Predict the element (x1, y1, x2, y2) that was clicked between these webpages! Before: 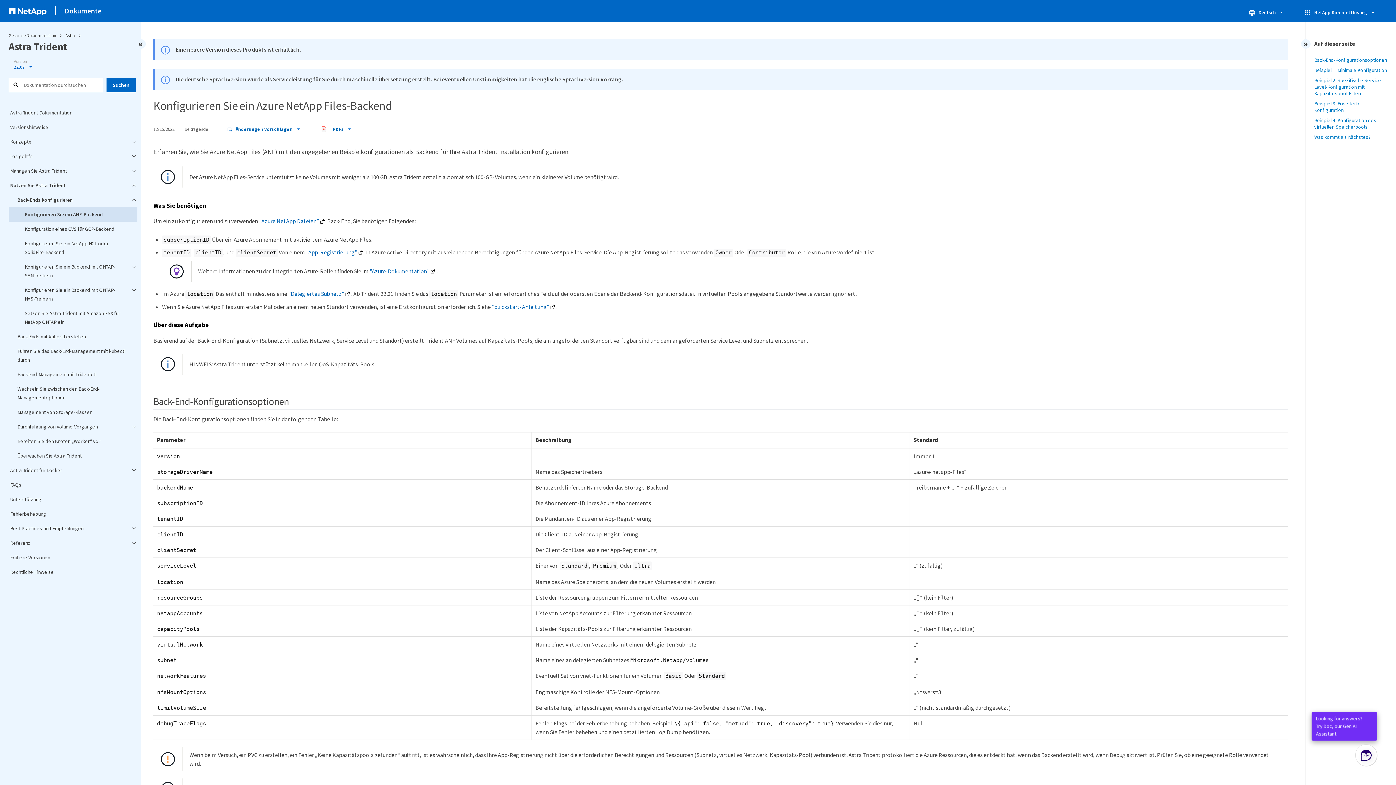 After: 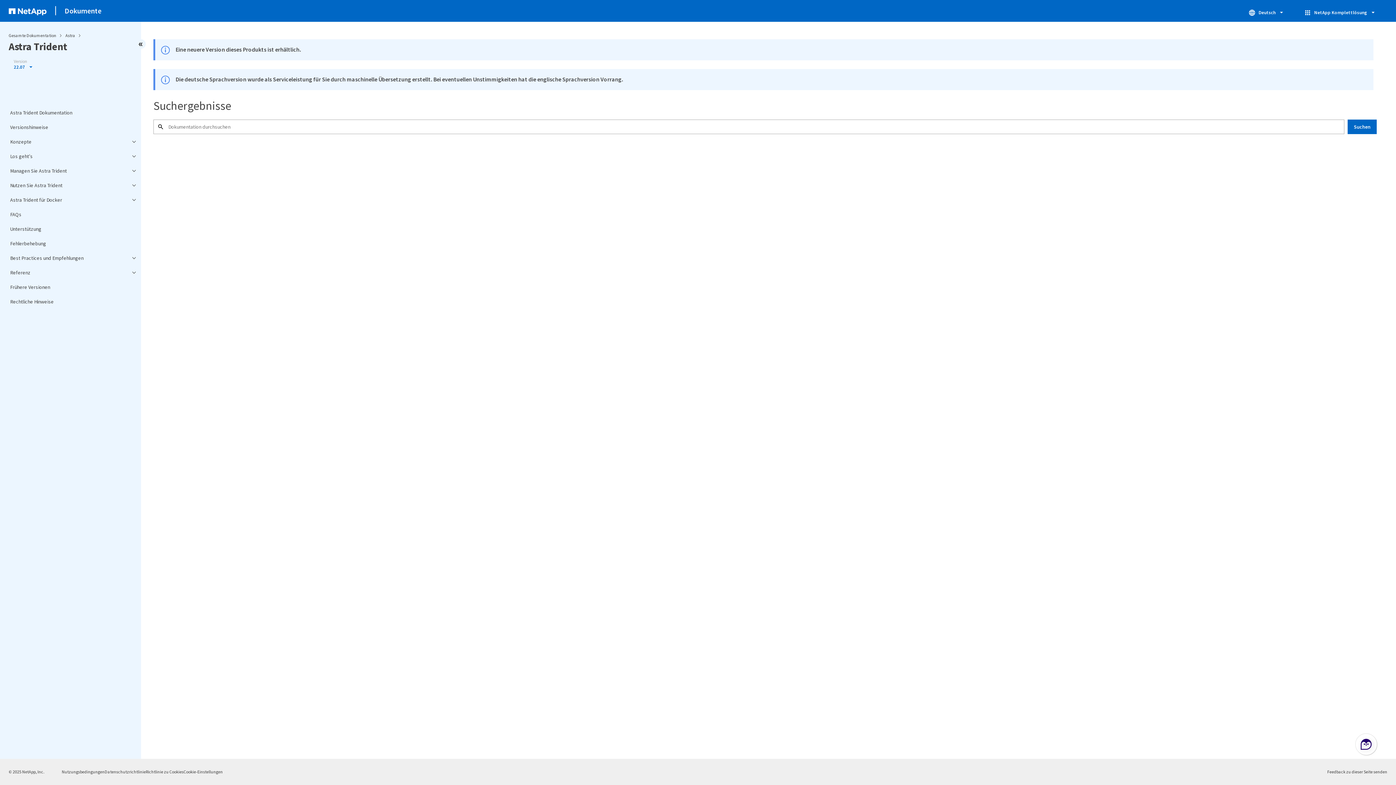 Action: label: Suchen bbox: (106, 77, 135, 92)